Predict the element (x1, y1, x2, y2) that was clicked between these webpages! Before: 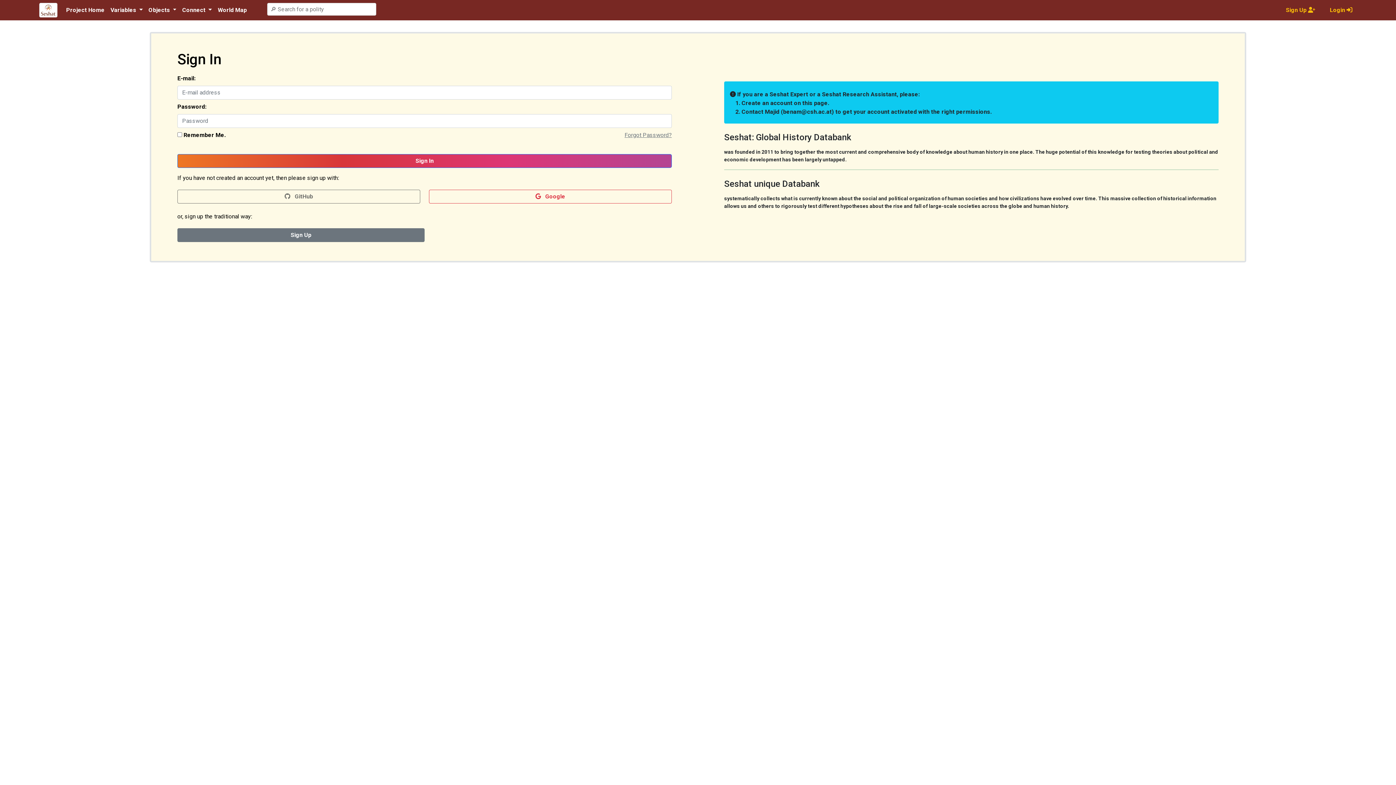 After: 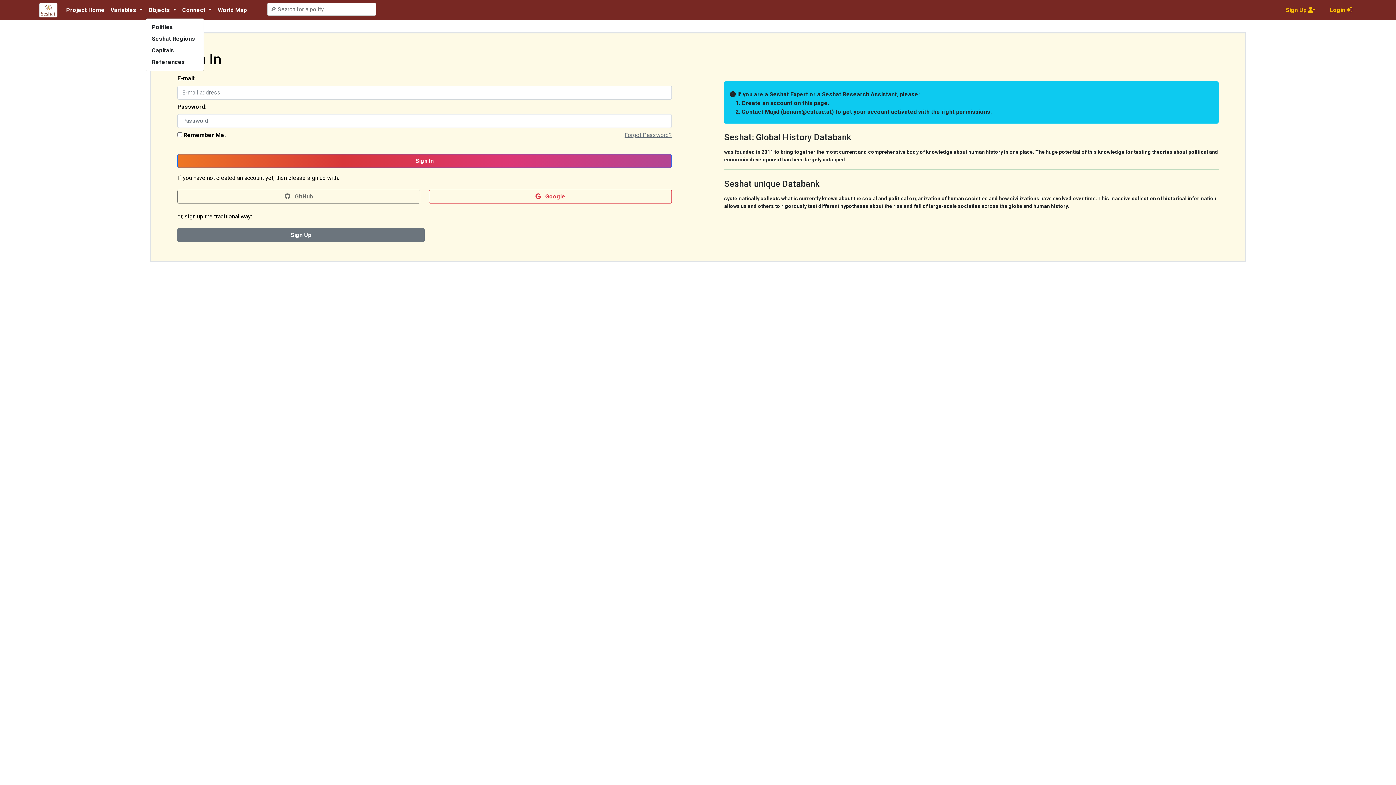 Action: bbox: (145, 2, 179, 17) label: Objects 